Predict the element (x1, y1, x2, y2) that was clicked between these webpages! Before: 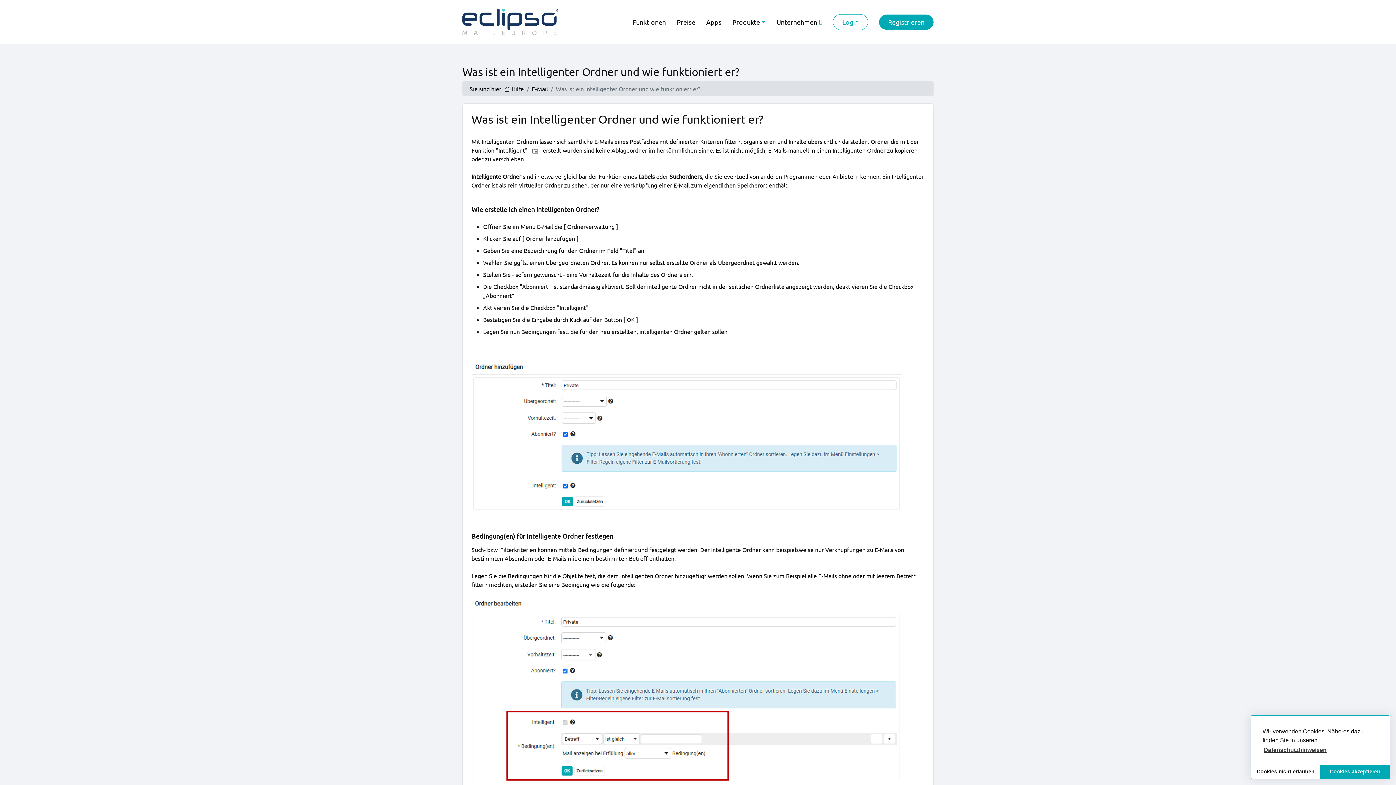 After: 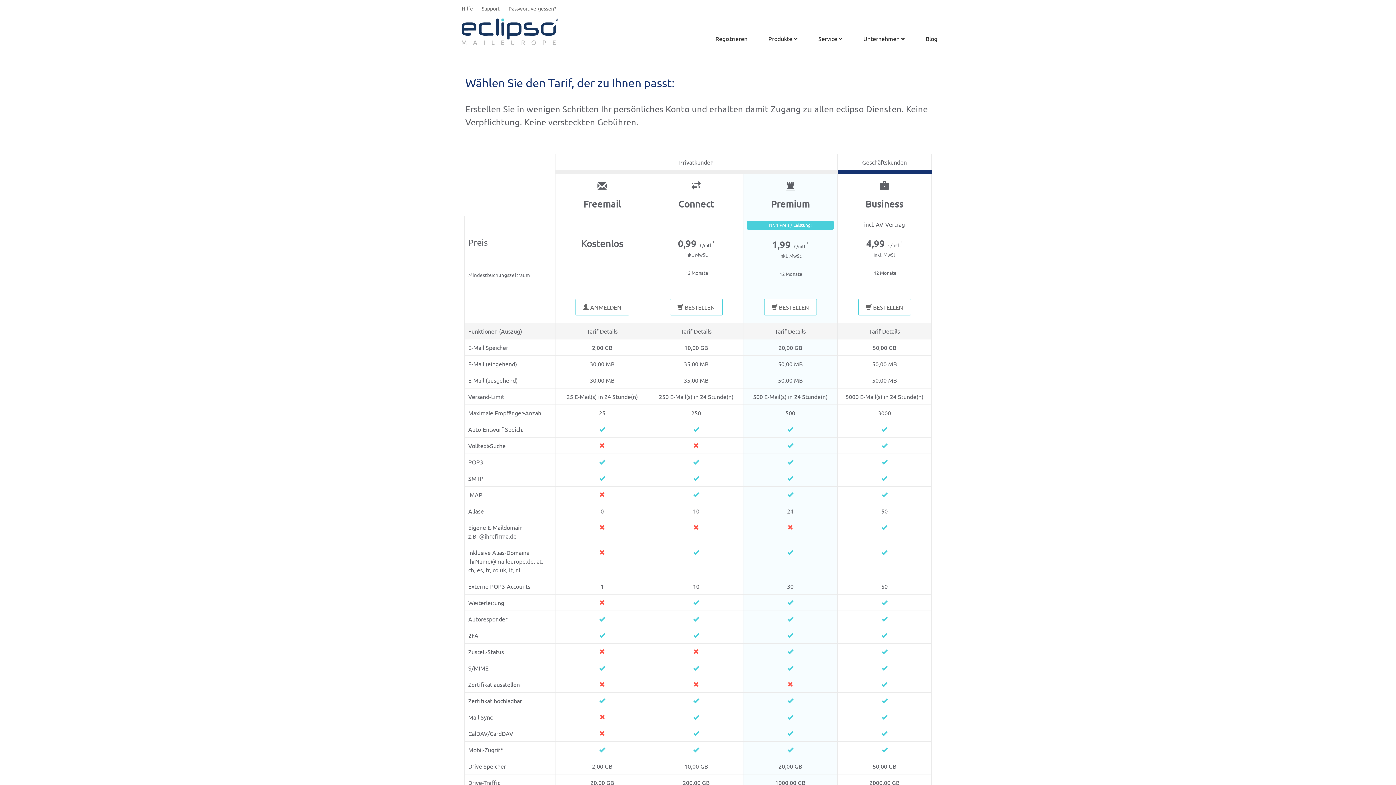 Action: bbox: (879, 14, 933, 29) label: Registrieren